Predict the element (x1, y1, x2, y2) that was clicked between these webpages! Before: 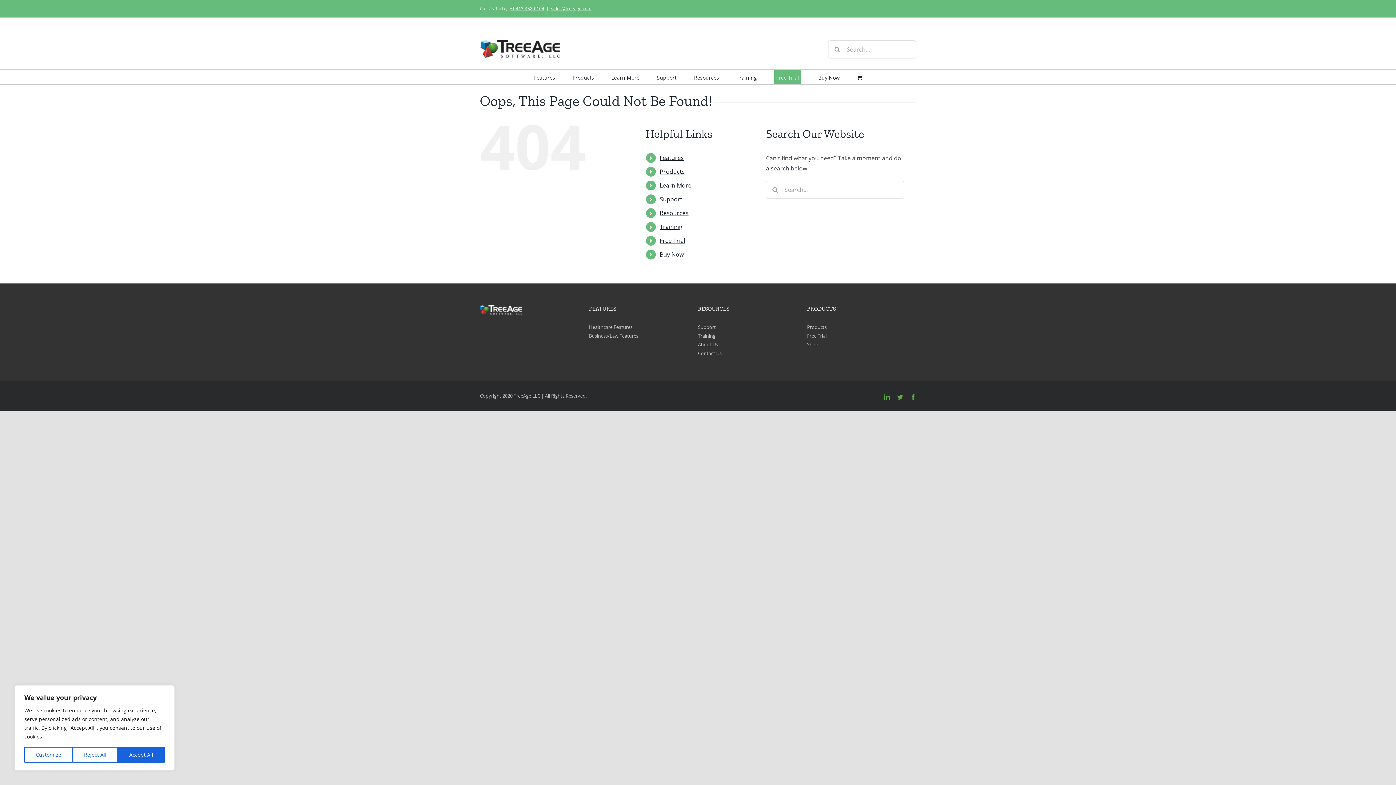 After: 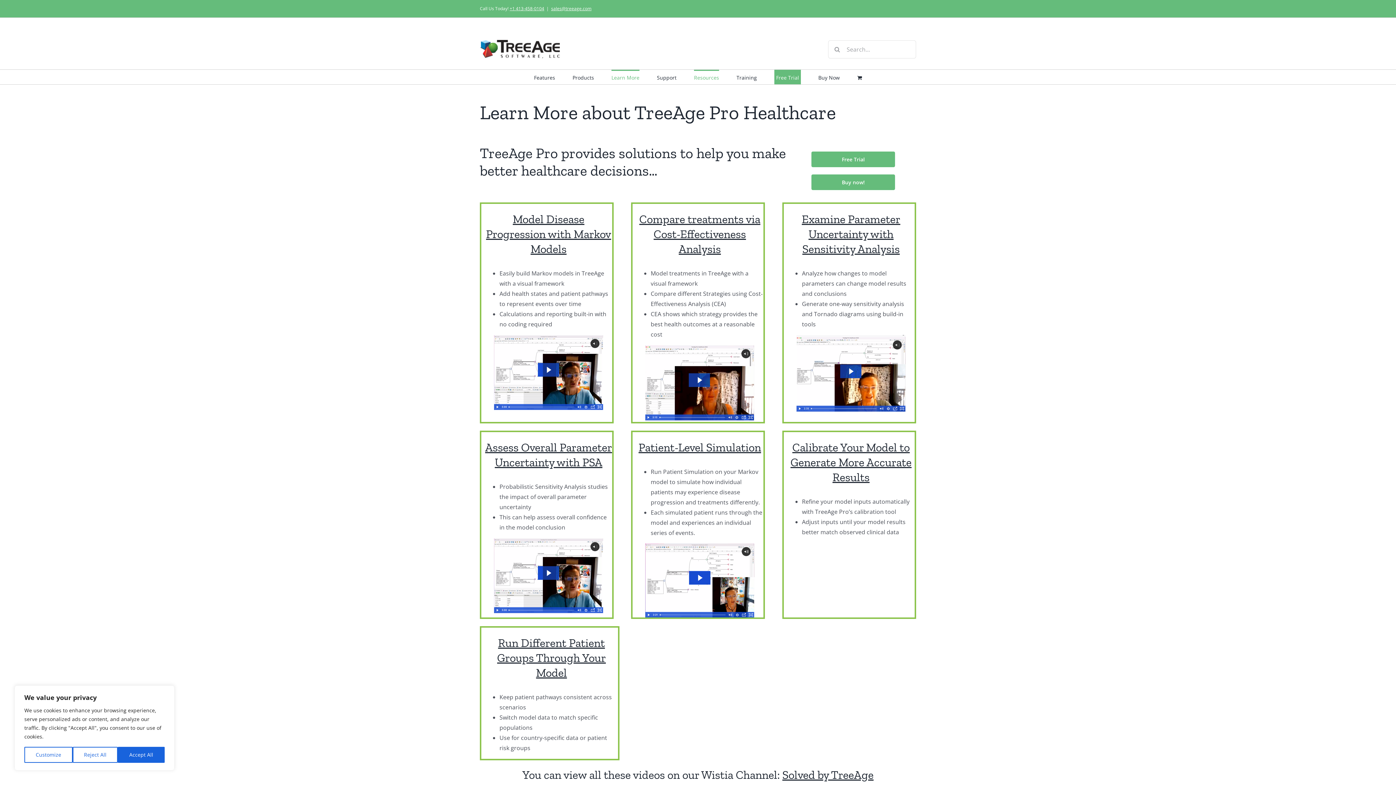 Action: bbox: (659, 209, 688, 217) label: Resources